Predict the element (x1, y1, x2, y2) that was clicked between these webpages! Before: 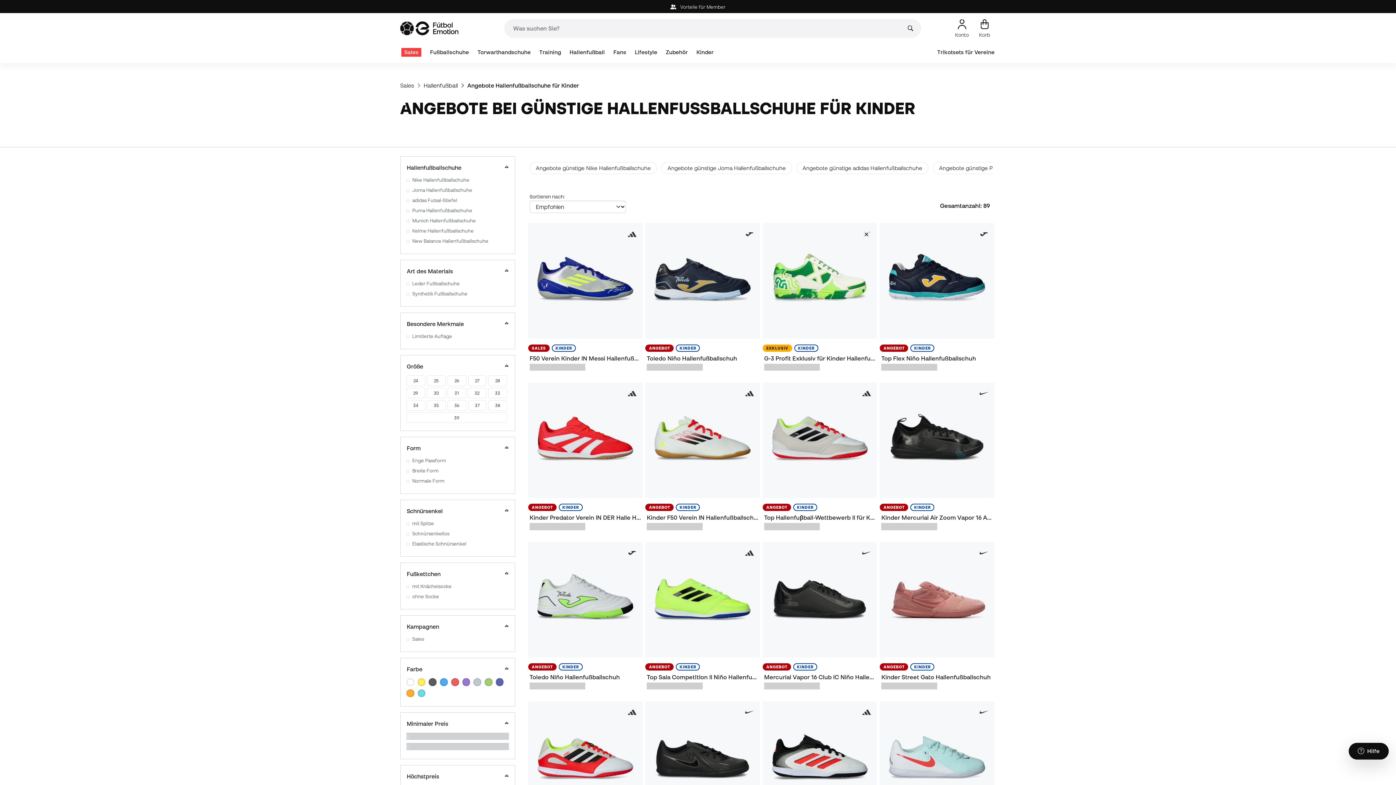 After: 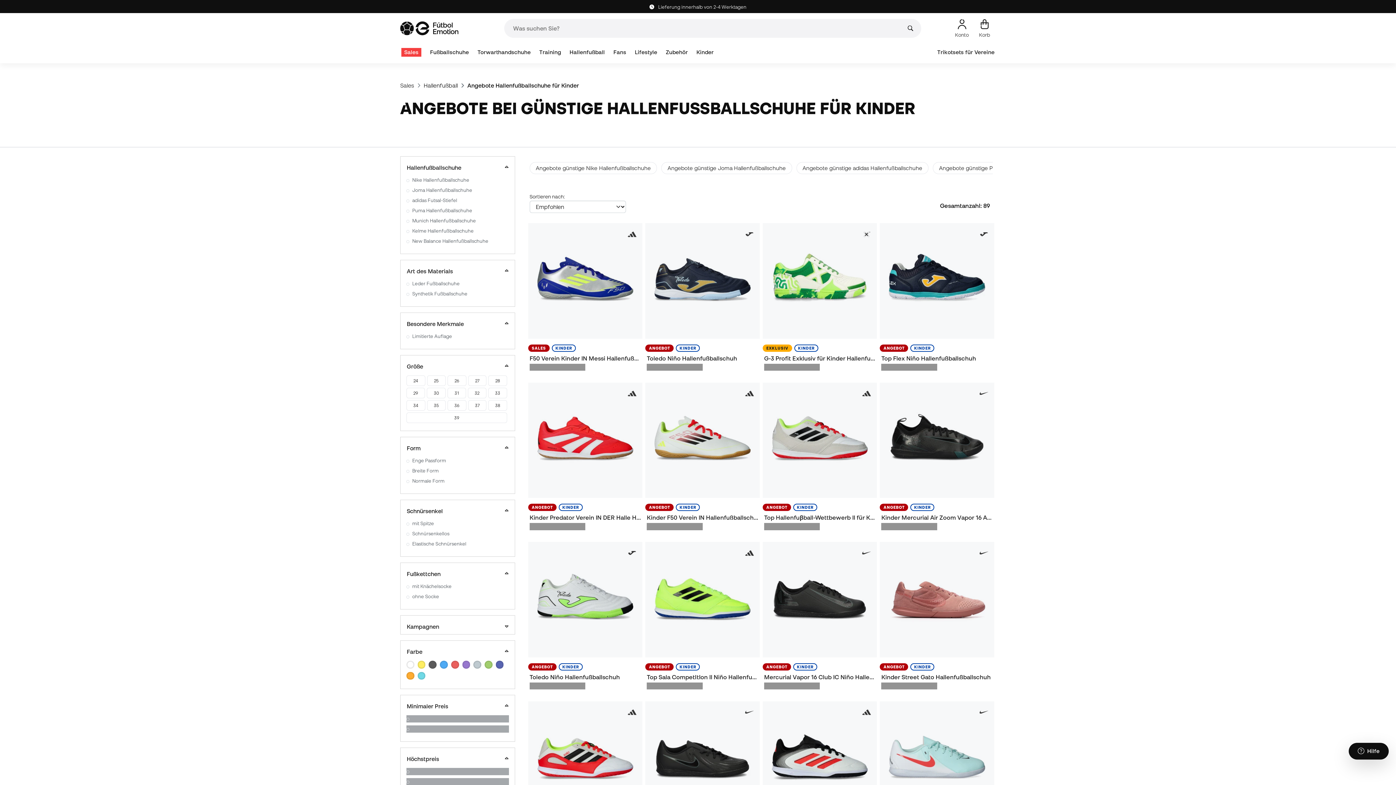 Action: label: Kampagnen bbox: (406, 622, 509, 631)